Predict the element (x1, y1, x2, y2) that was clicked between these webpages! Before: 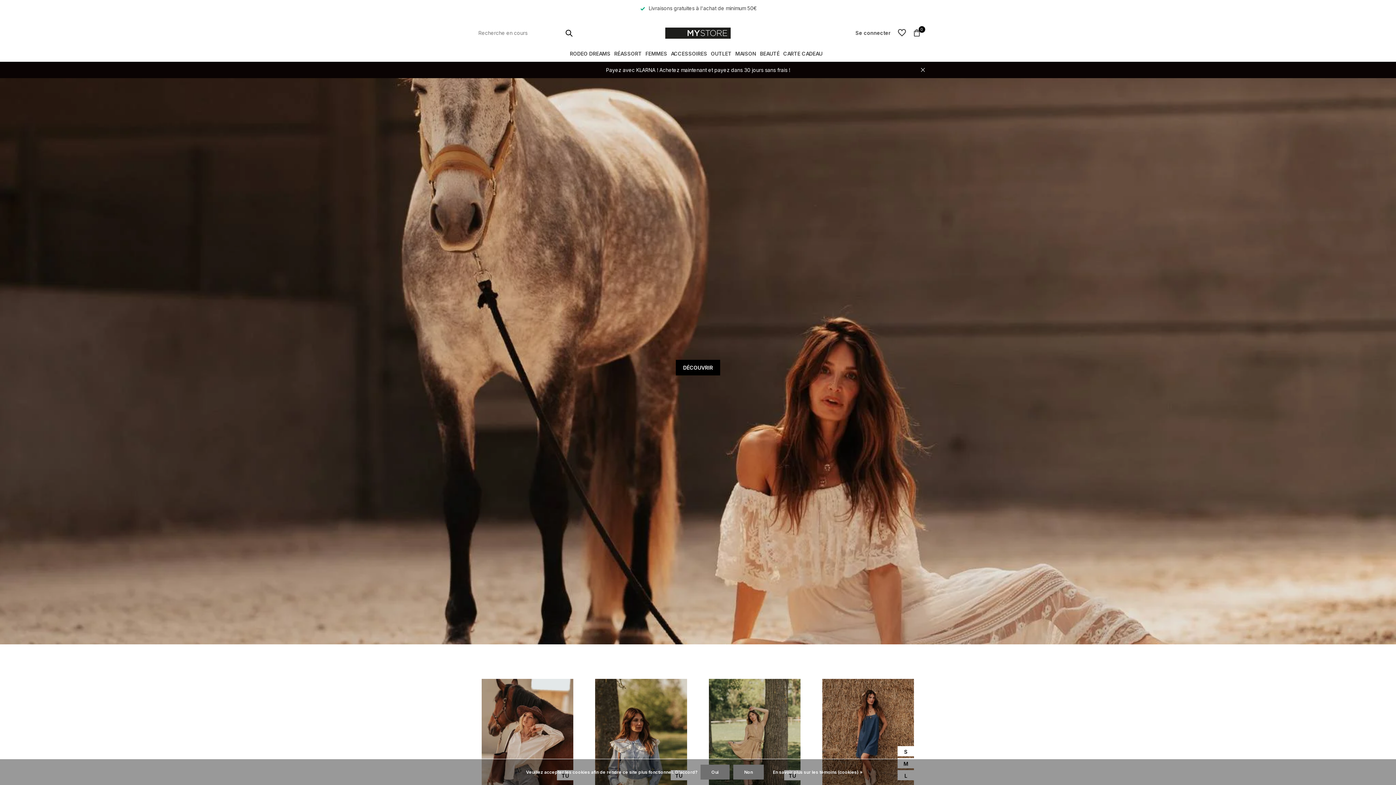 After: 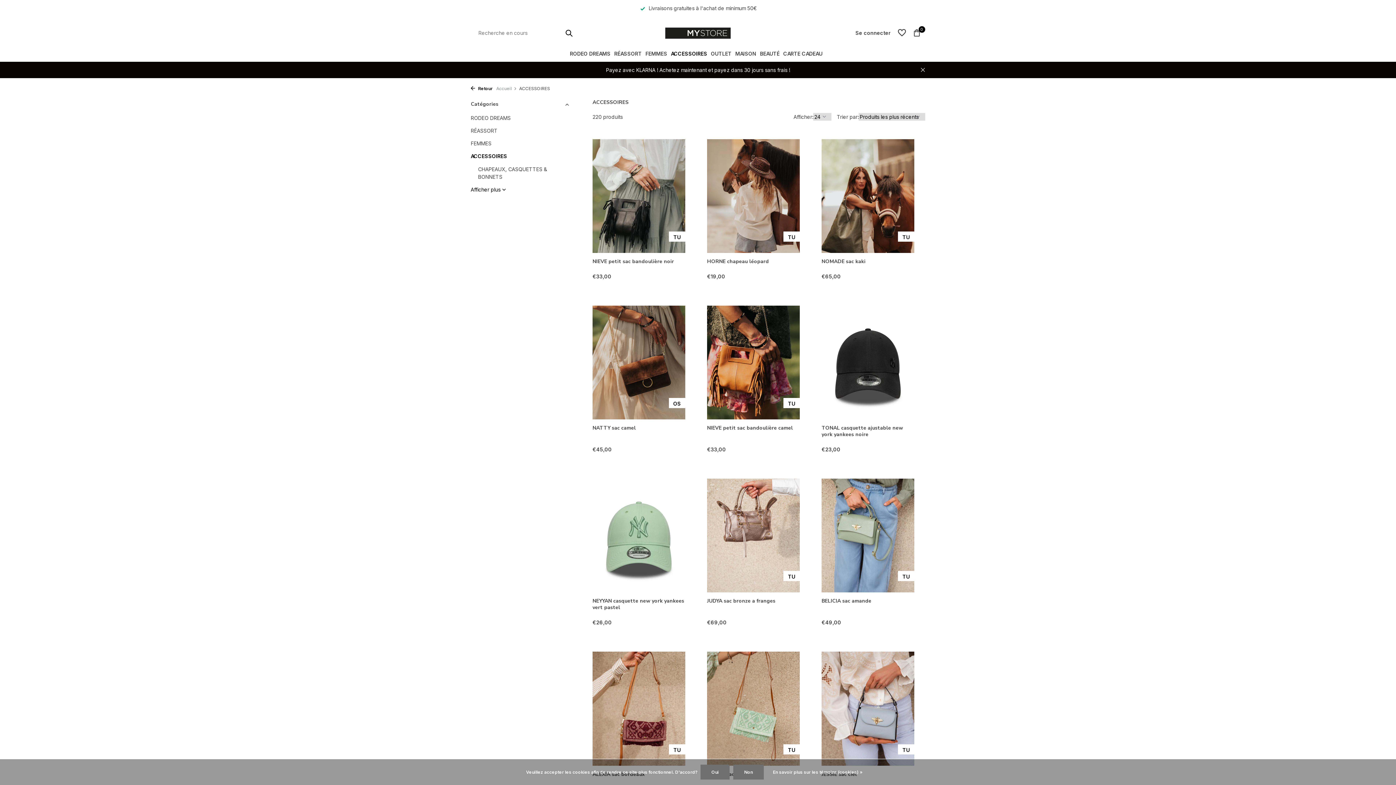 Action: label: ACCESSOIRES bbox: (671, 45, 707, 61)